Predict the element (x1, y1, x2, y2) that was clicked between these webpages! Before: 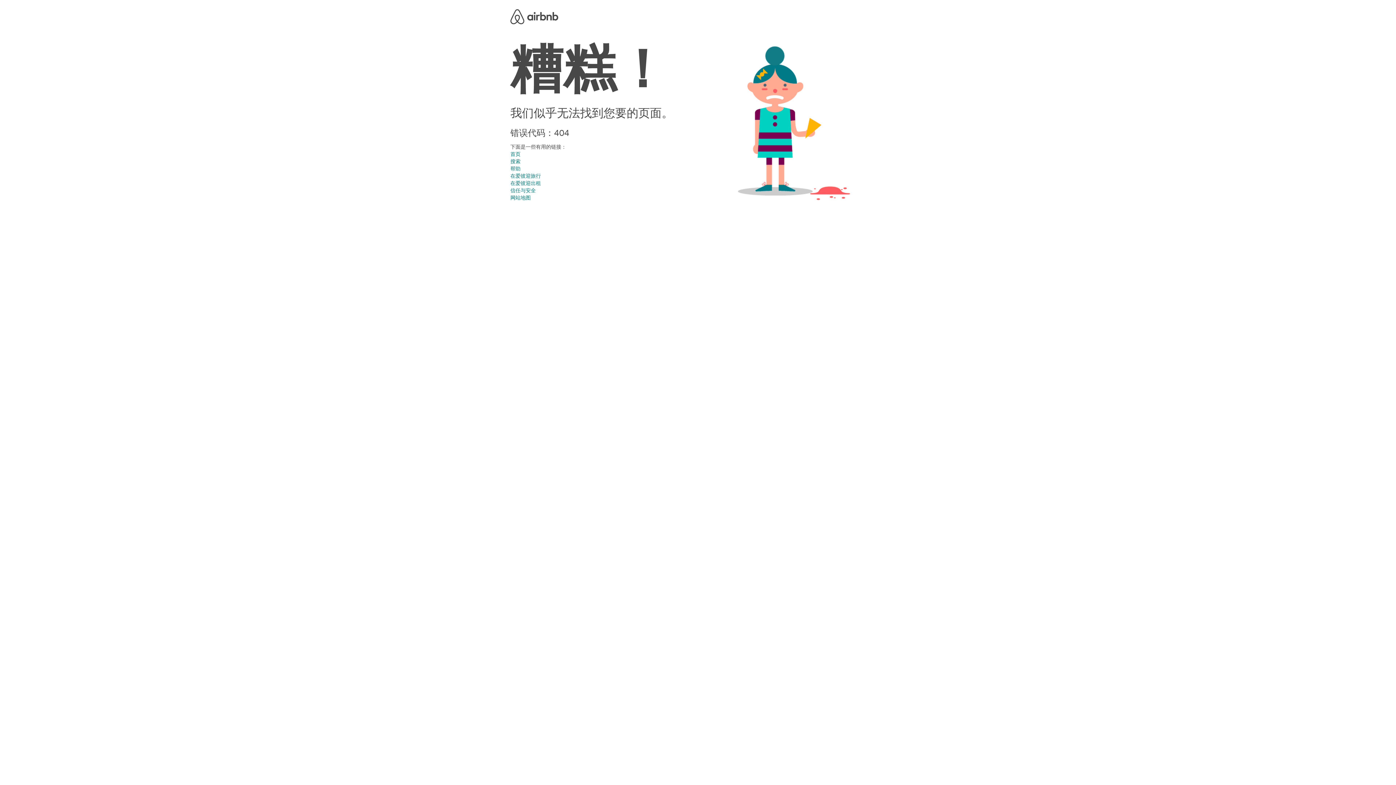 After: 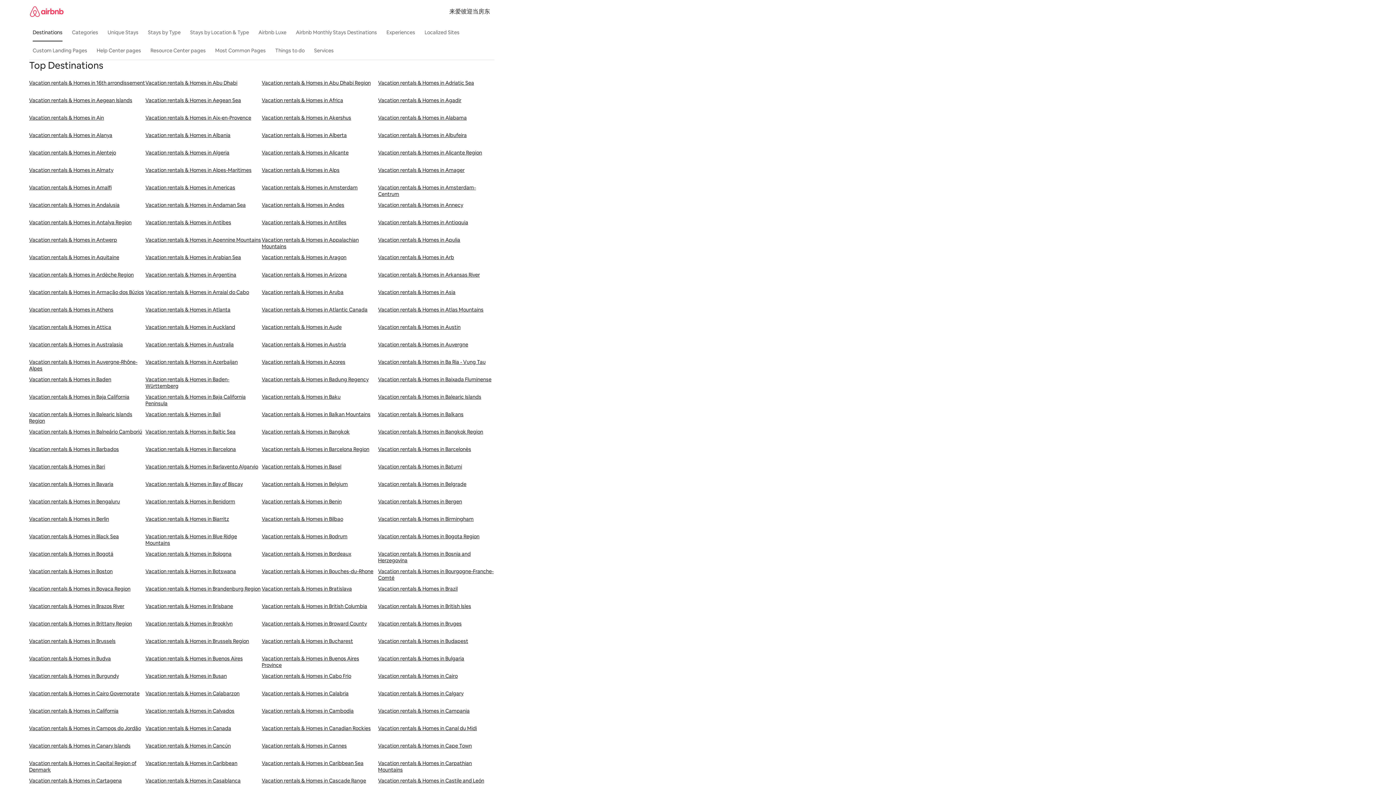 Action: bbox: (510, 194, 530, 201) label: 网站地图